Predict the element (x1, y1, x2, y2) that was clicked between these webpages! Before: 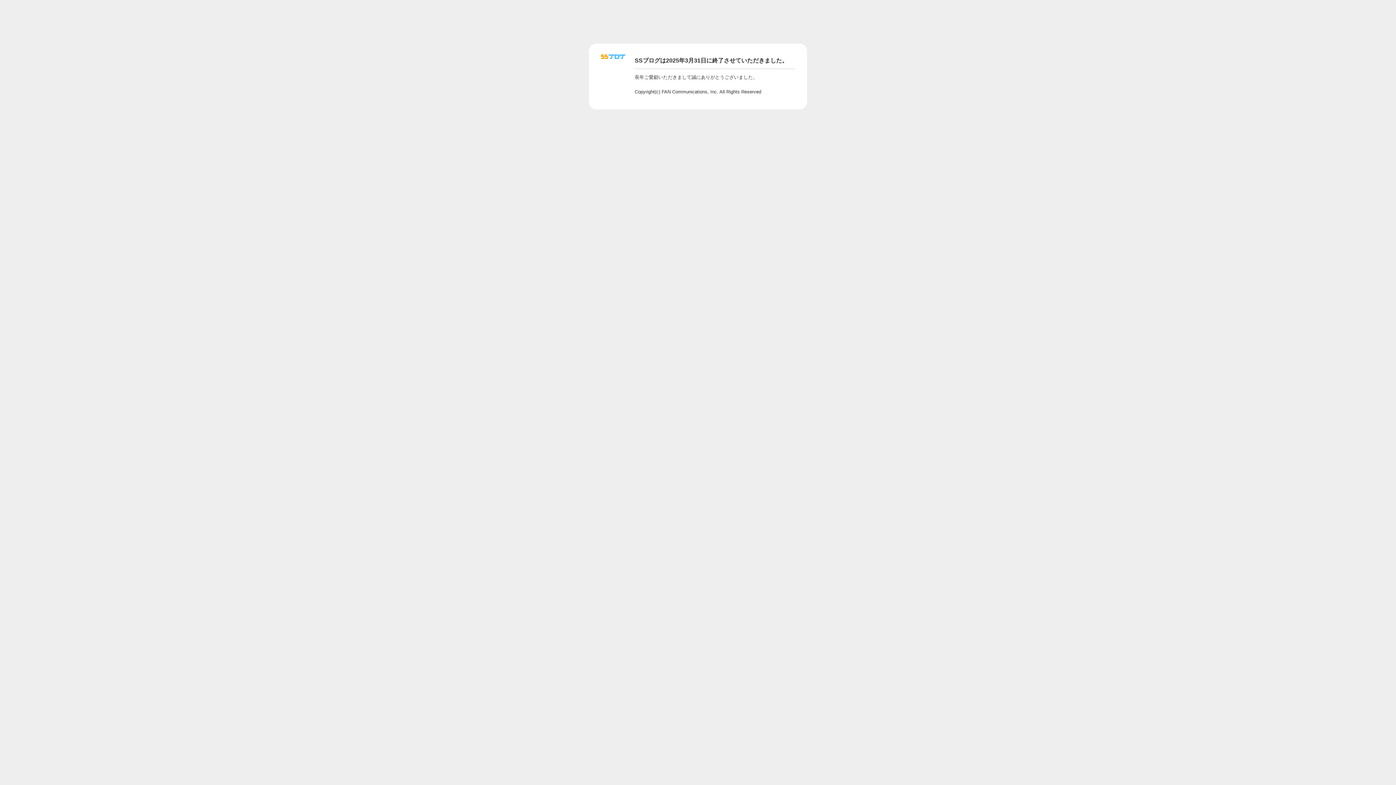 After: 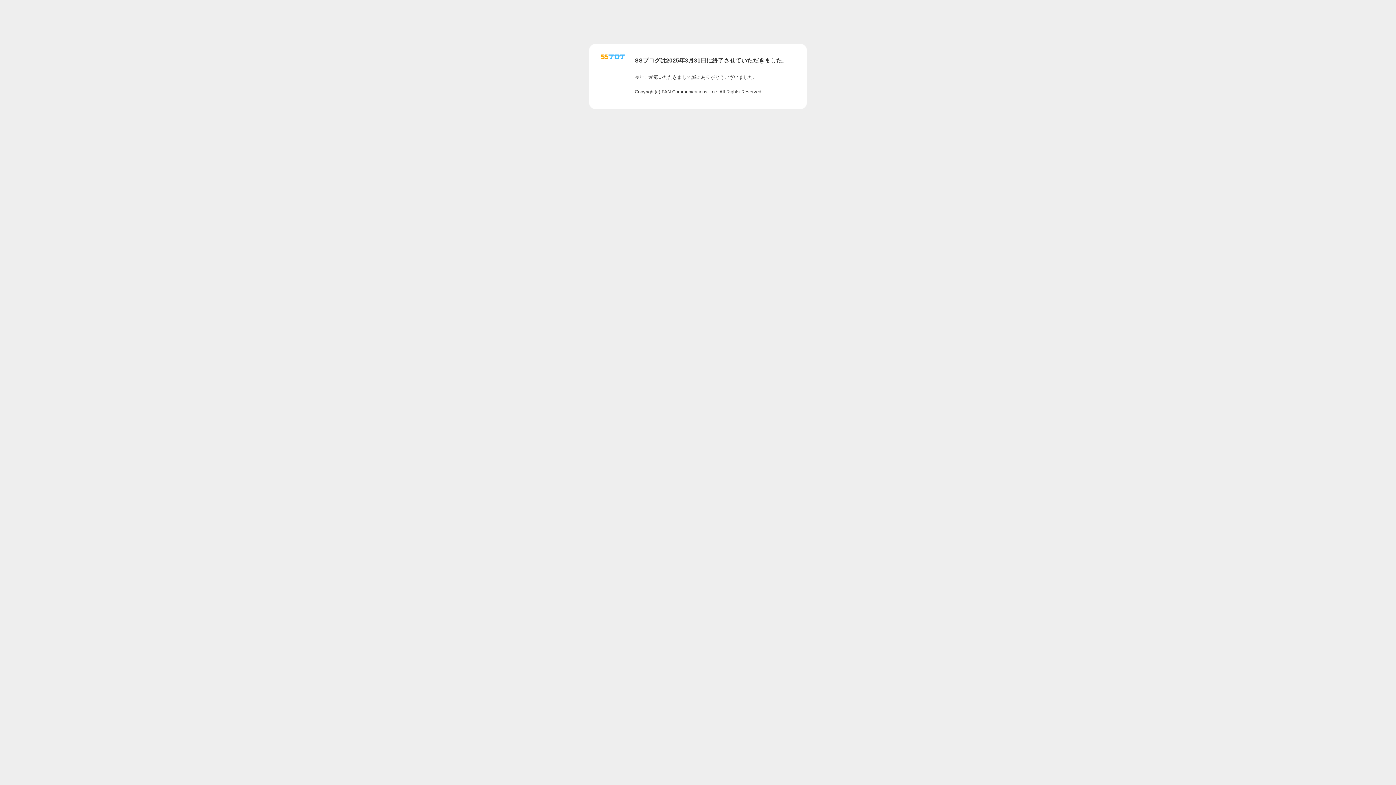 Action: bbox: (601, 56, 625, 62)